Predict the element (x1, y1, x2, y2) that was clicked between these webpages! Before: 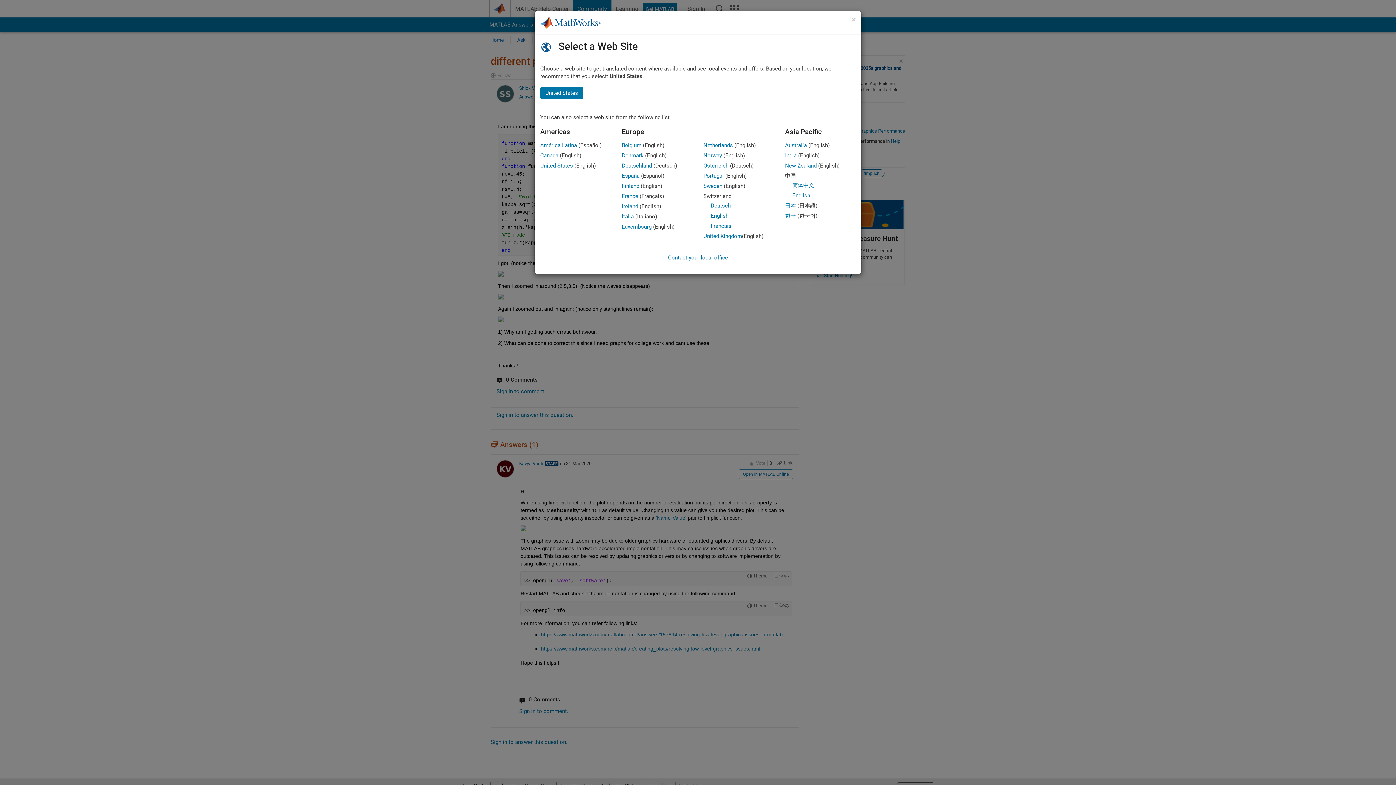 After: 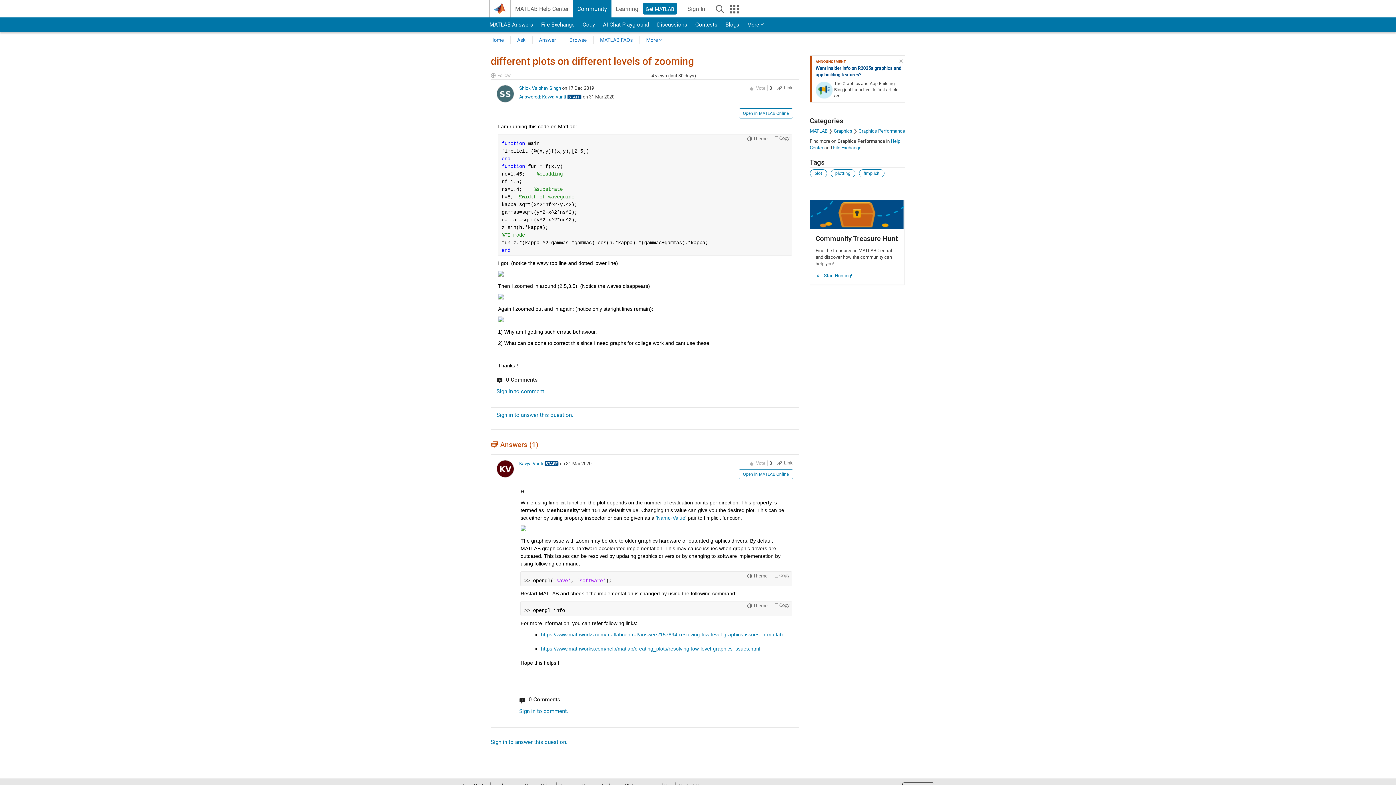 Action: bbox: (703, 182, 722, 189) label: Sweden